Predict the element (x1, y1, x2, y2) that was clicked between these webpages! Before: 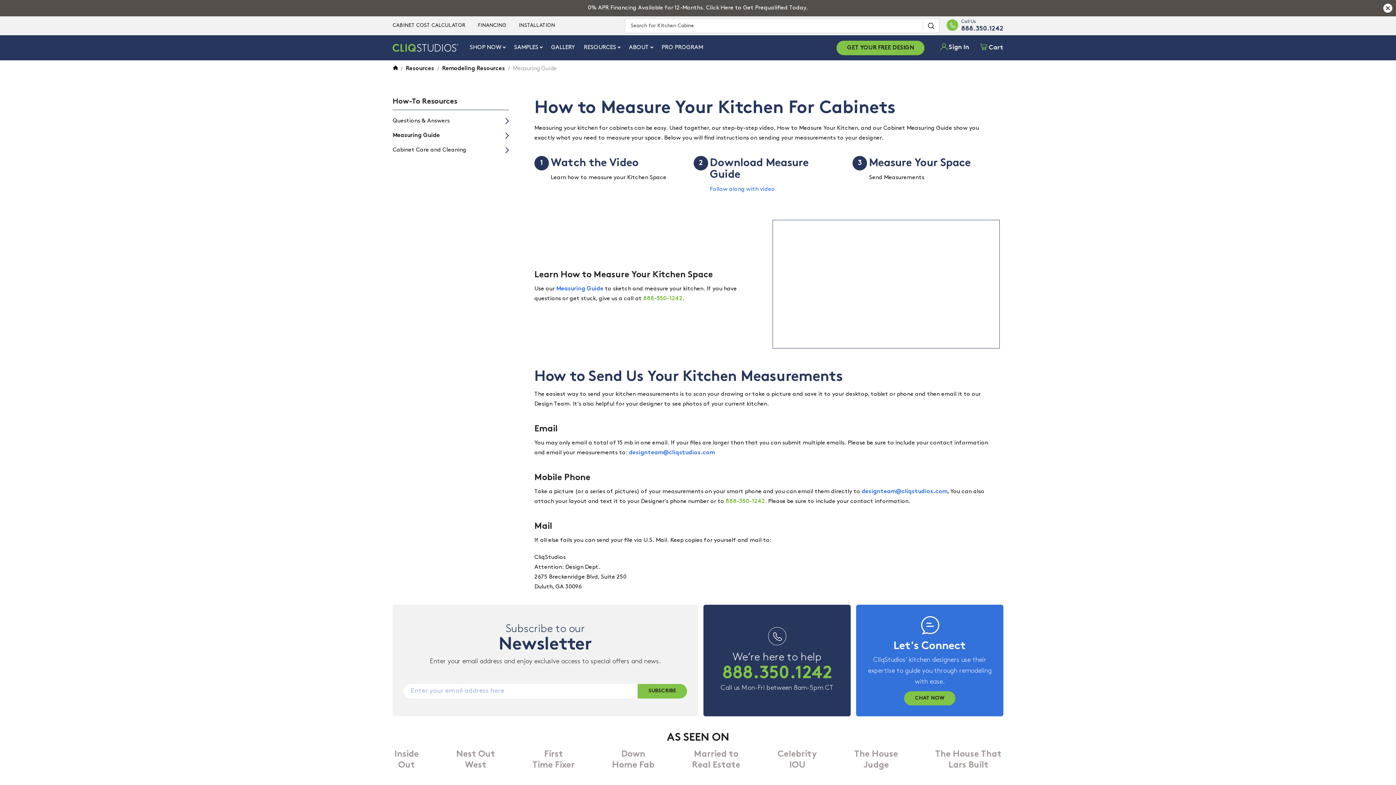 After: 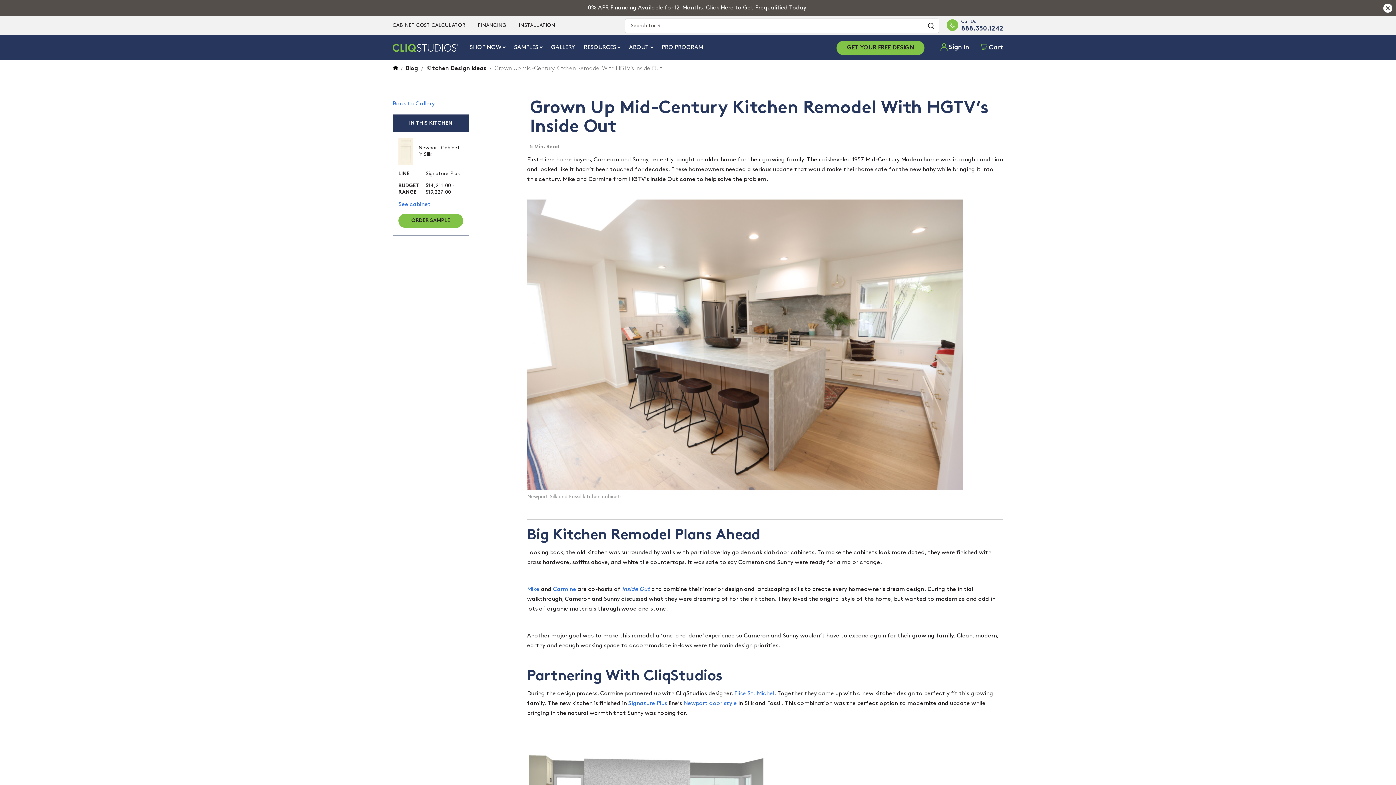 Action: bbox: (394, 749, 418, 771) label: Inside
Out